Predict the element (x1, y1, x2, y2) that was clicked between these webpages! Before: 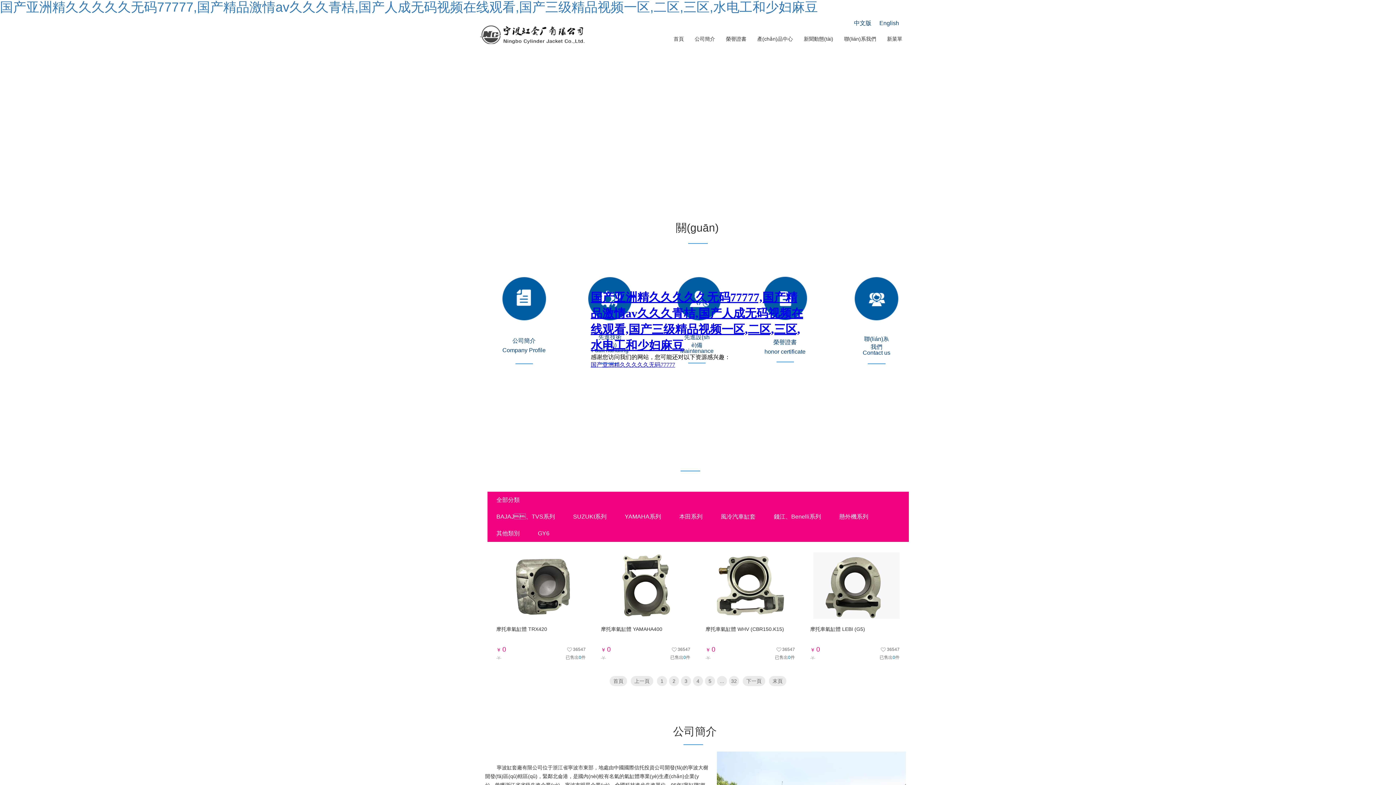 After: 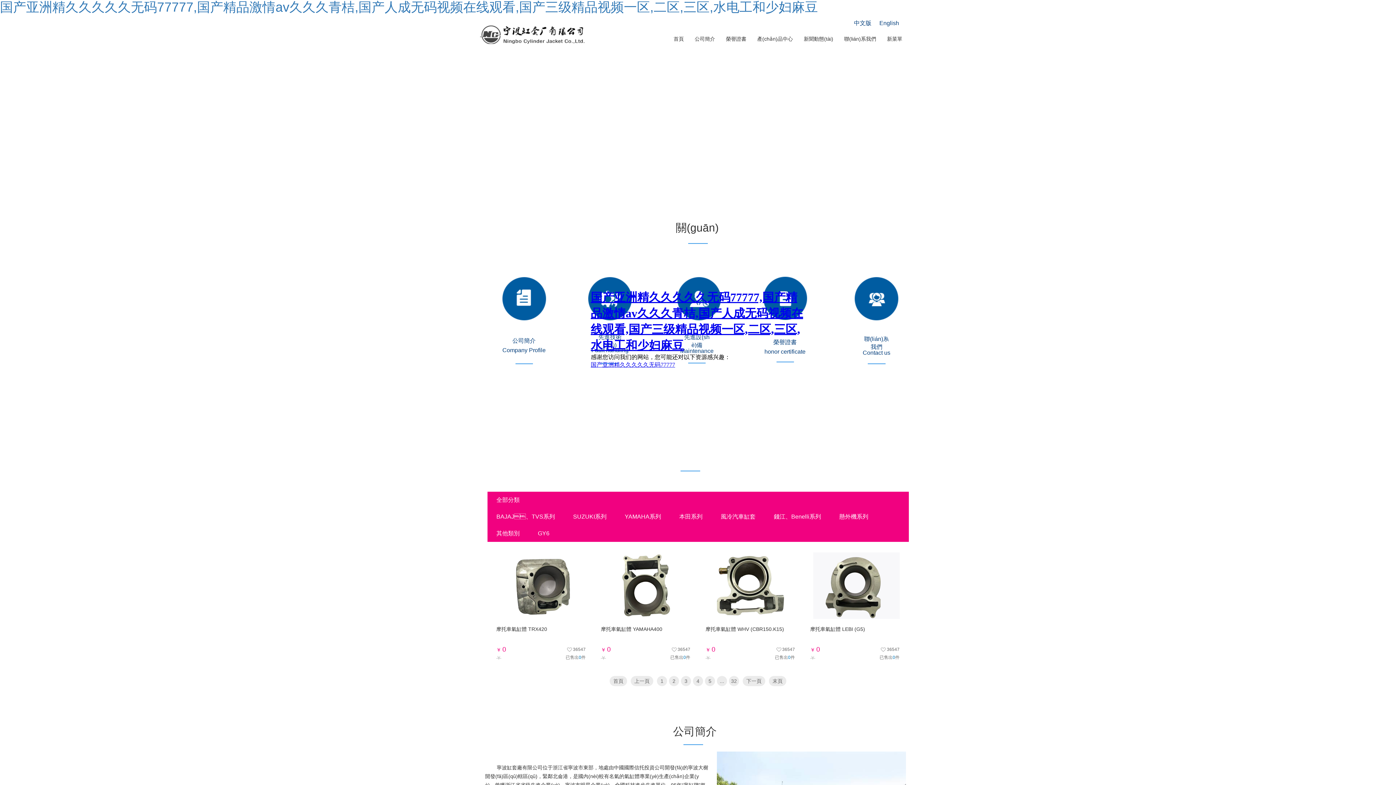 Action: label: 摩托車氣缸體 TRX420

￥0
￥
36547
已售出0件 bbox: (496, 552, 585, 661)